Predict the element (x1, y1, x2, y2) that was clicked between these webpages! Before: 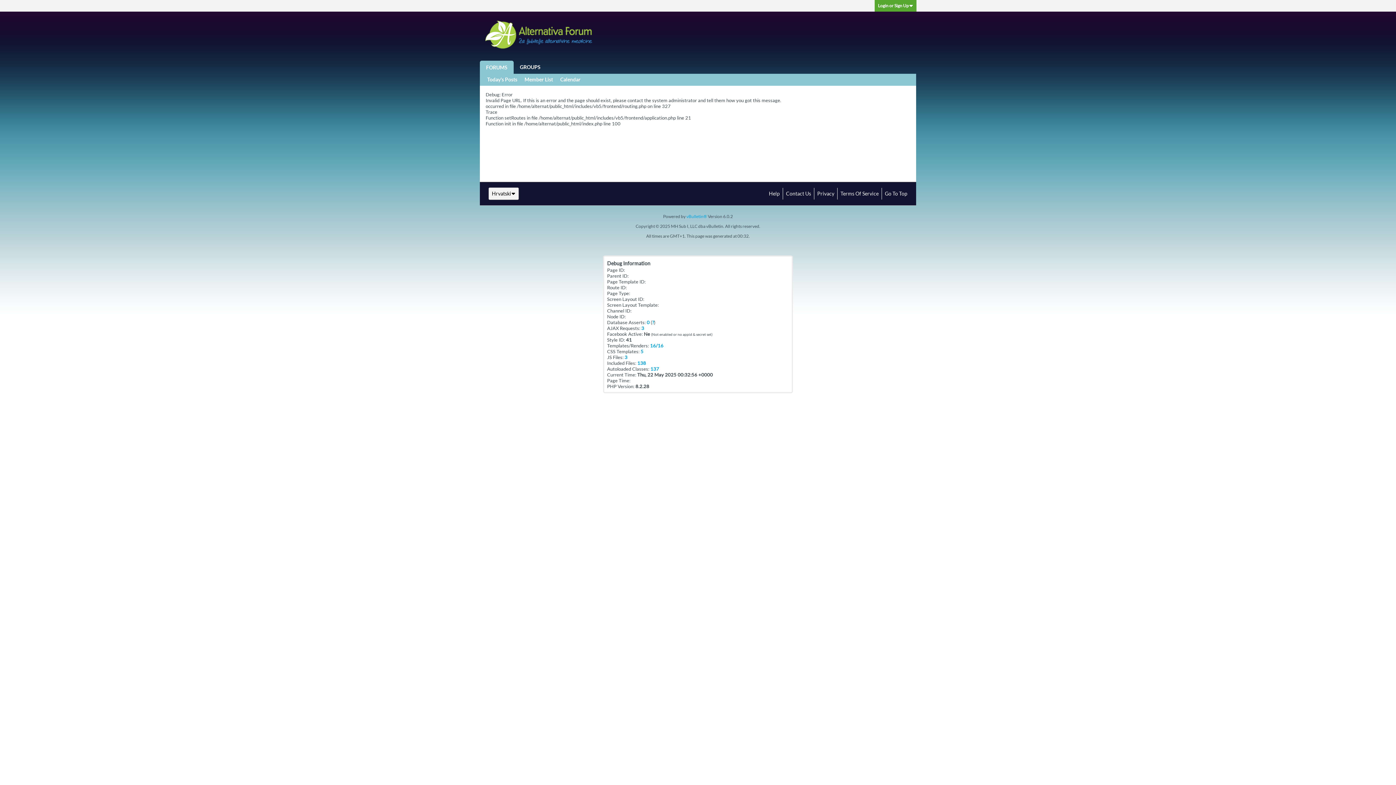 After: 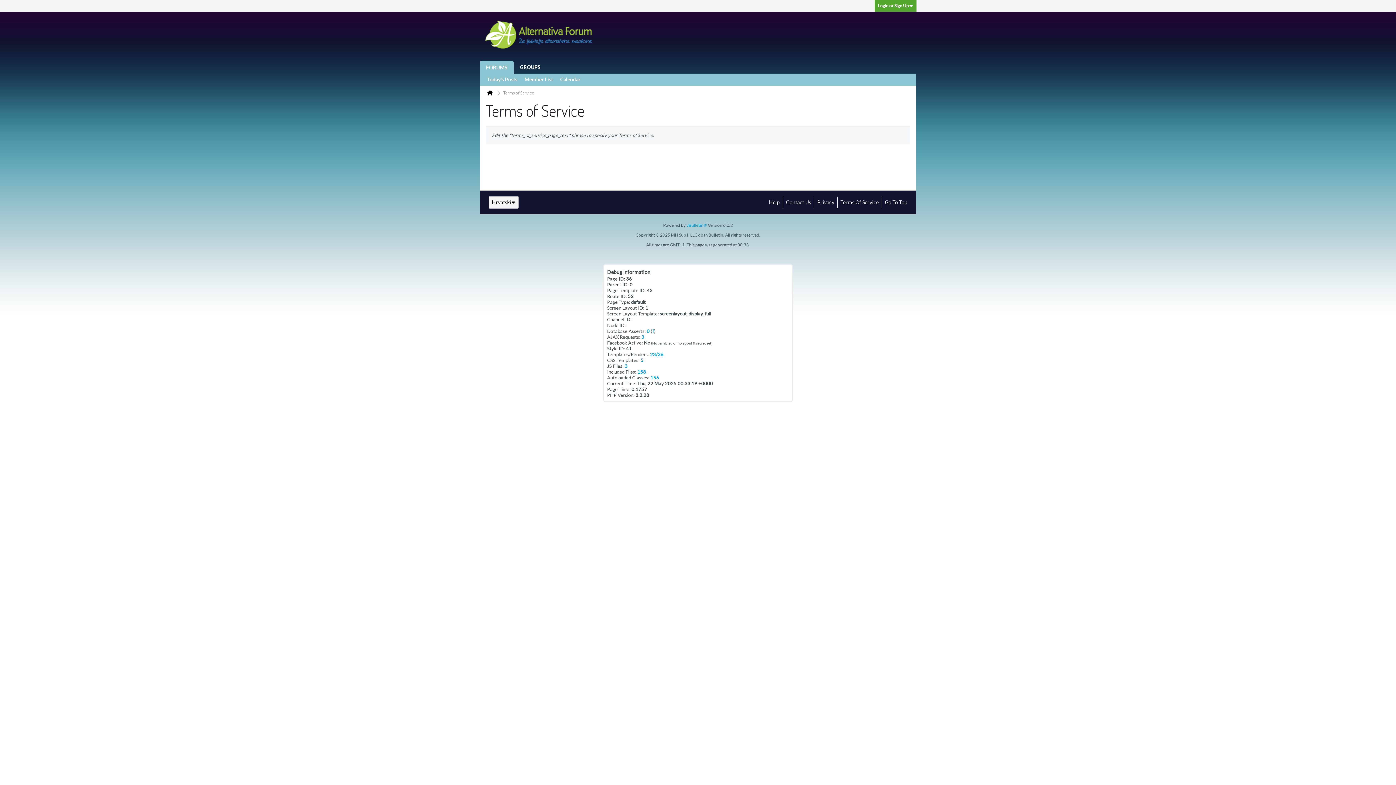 Action: bbox: (837, 188, 878, 199) label: Terms Of Service